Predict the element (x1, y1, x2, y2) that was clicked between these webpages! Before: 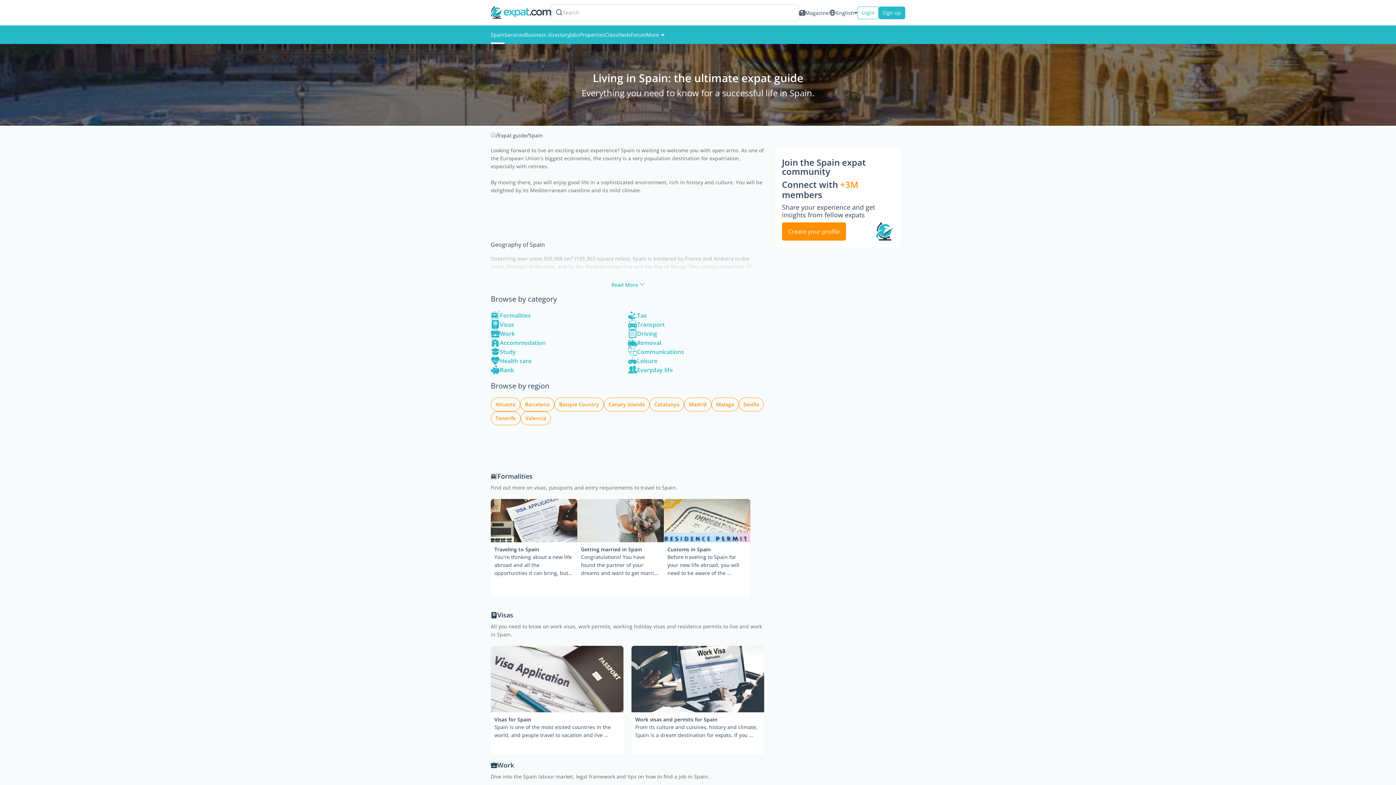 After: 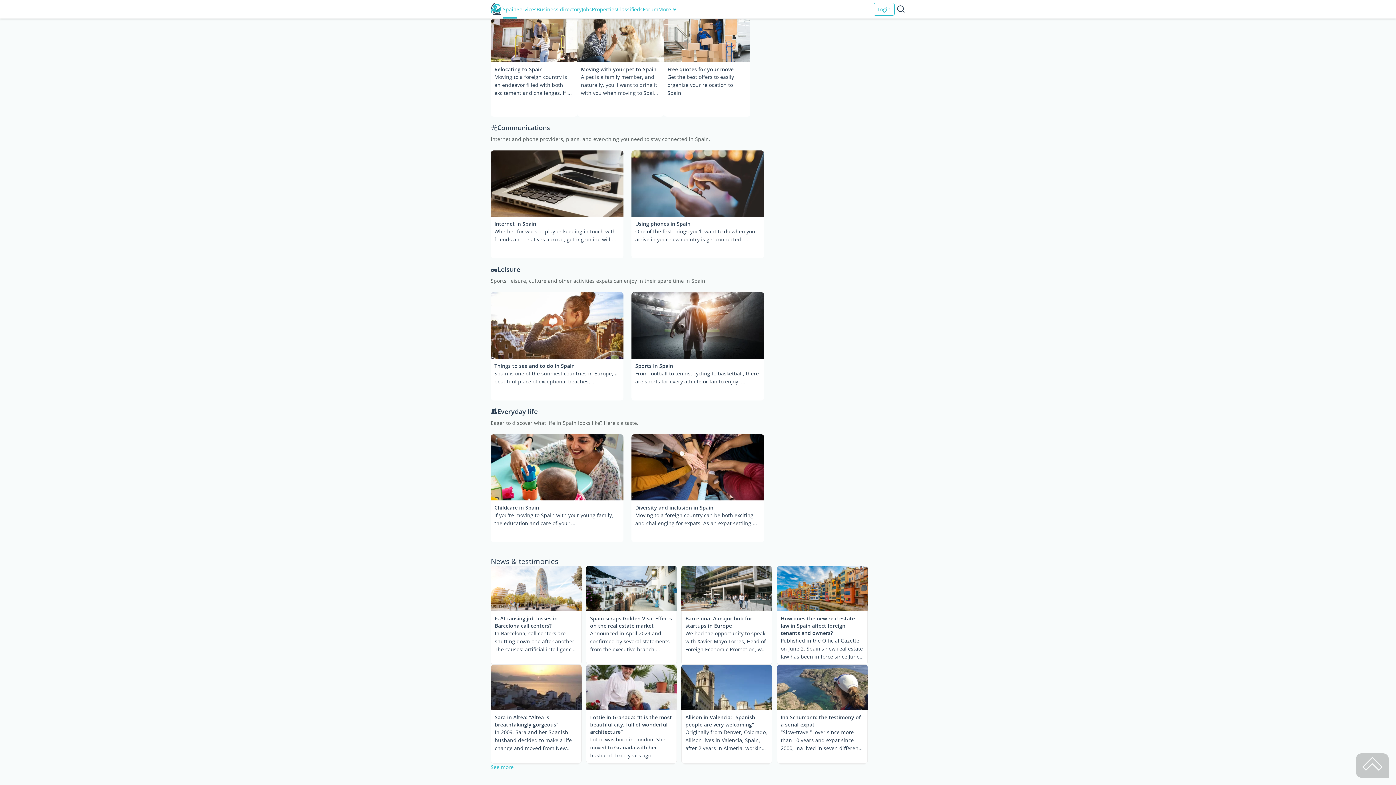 Action: label: Removal bbox: (628, 338, 661, 347)